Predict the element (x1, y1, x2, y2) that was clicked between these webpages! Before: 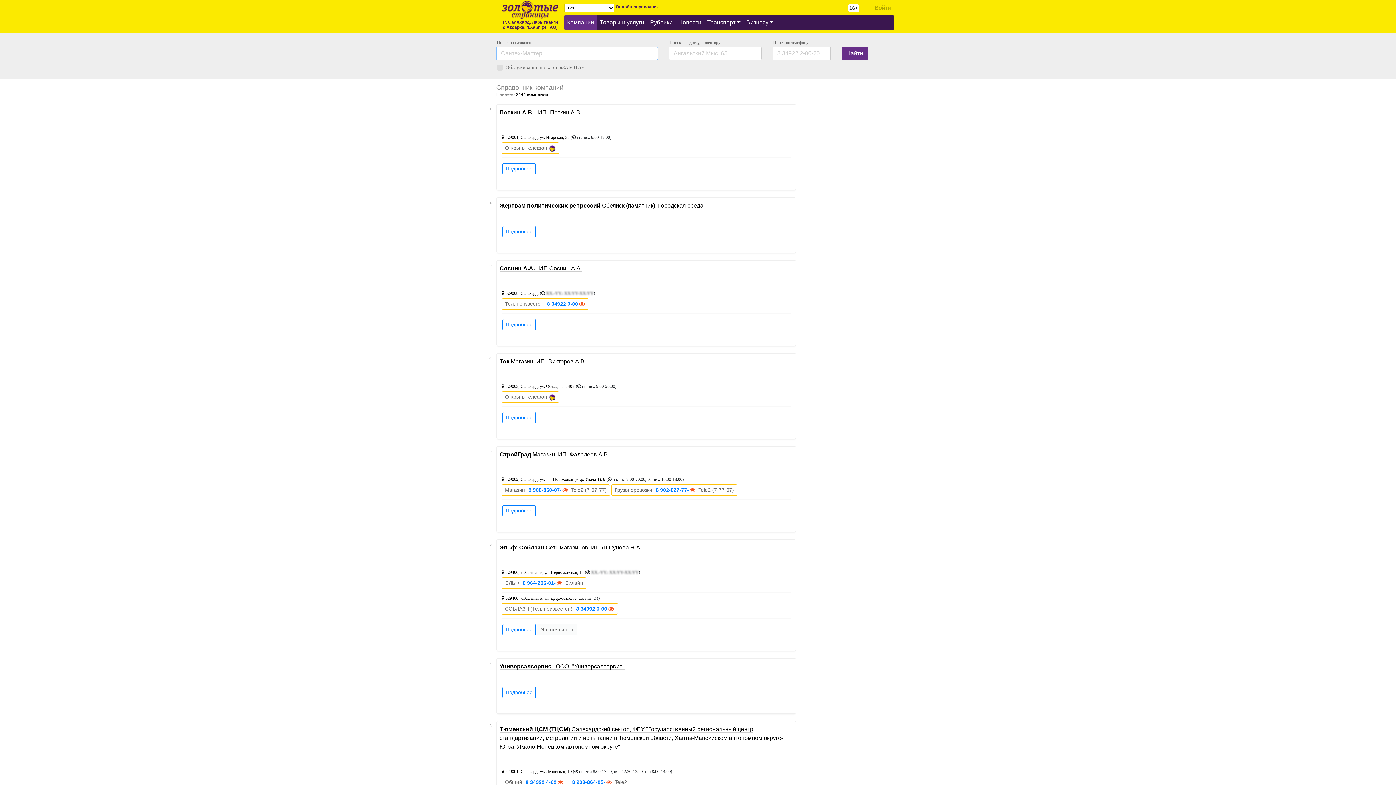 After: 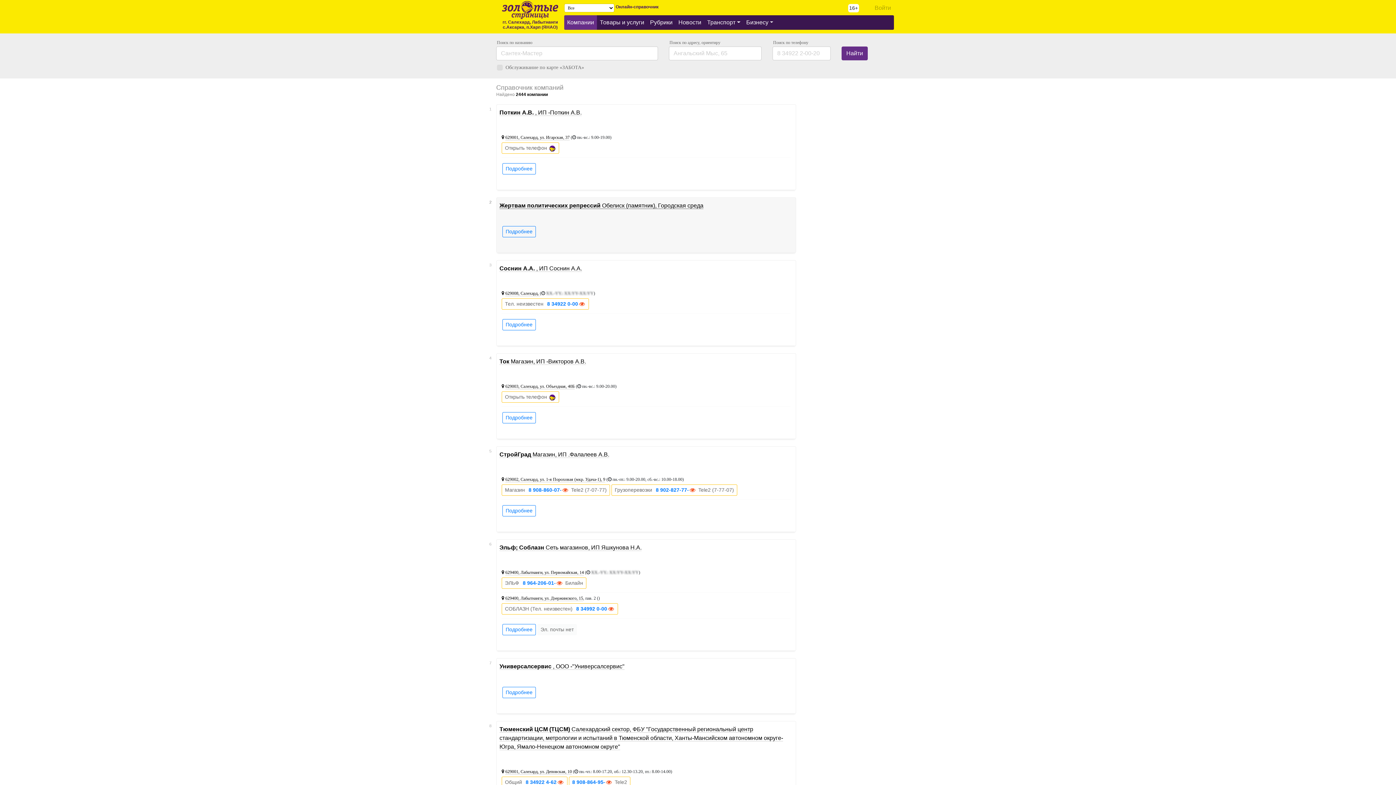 Action: bbox: (499, 202, 703, 208) label: Жертвам политических репрессий Обелиск (памятник), Городская среда